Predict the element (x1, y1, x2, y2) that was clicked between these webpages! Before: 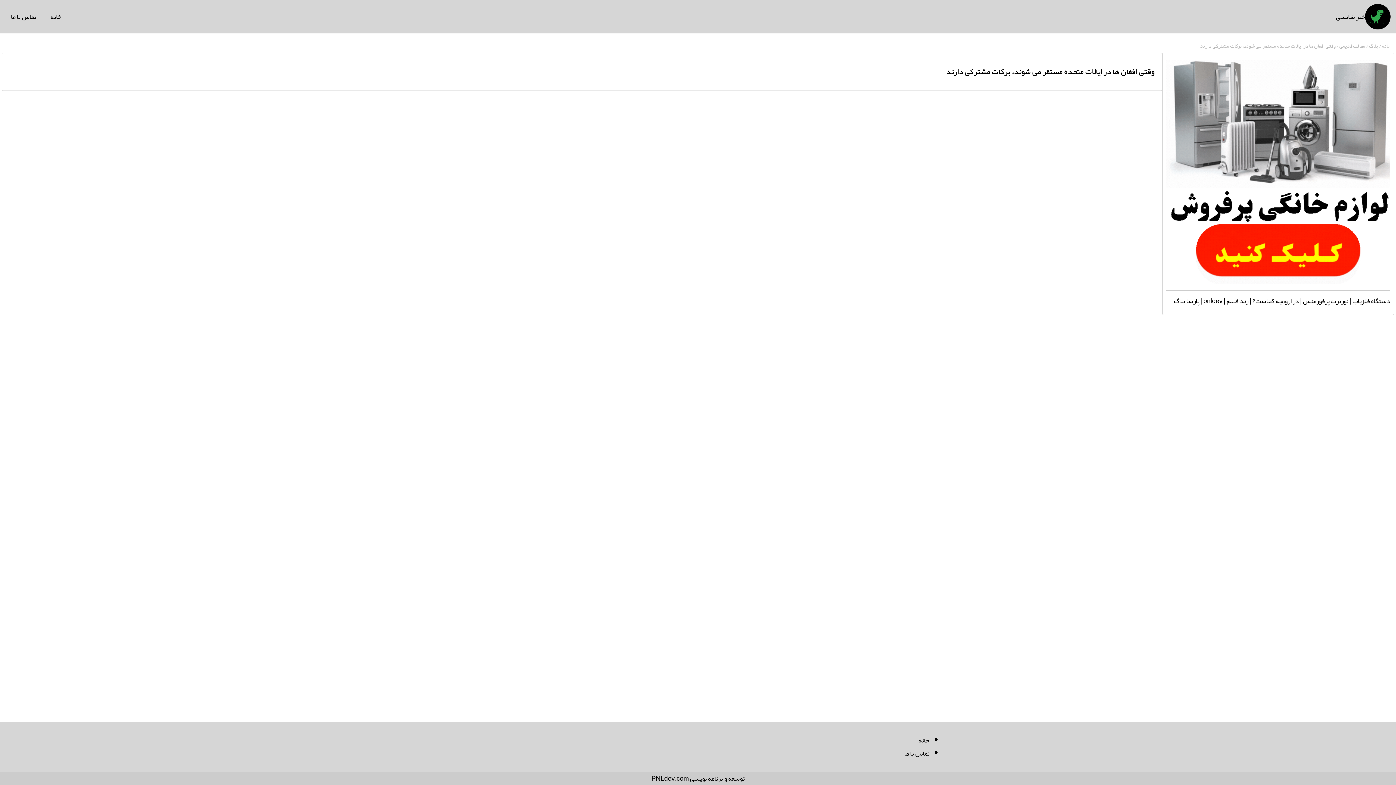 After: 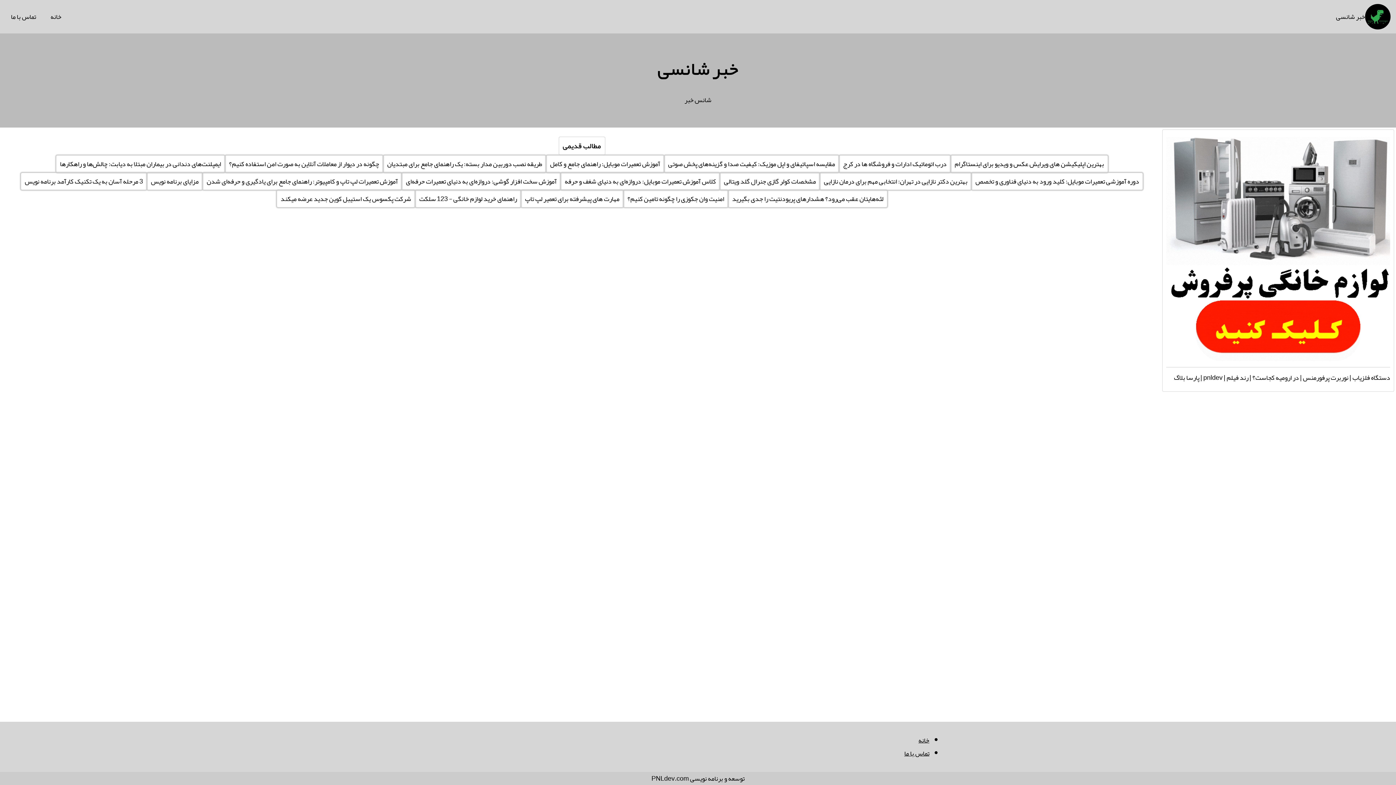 Action: label: خانه bbox: (918, 734, 929, 747)